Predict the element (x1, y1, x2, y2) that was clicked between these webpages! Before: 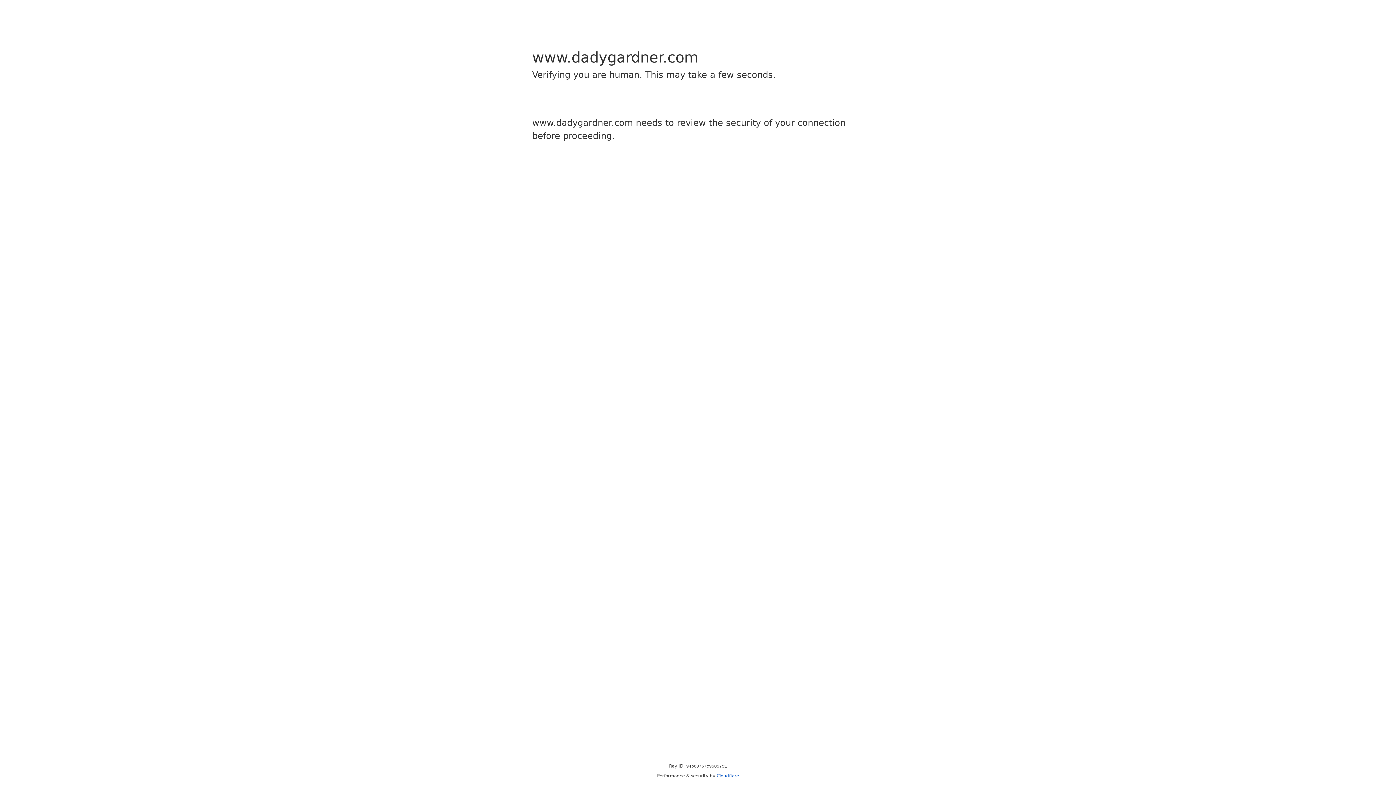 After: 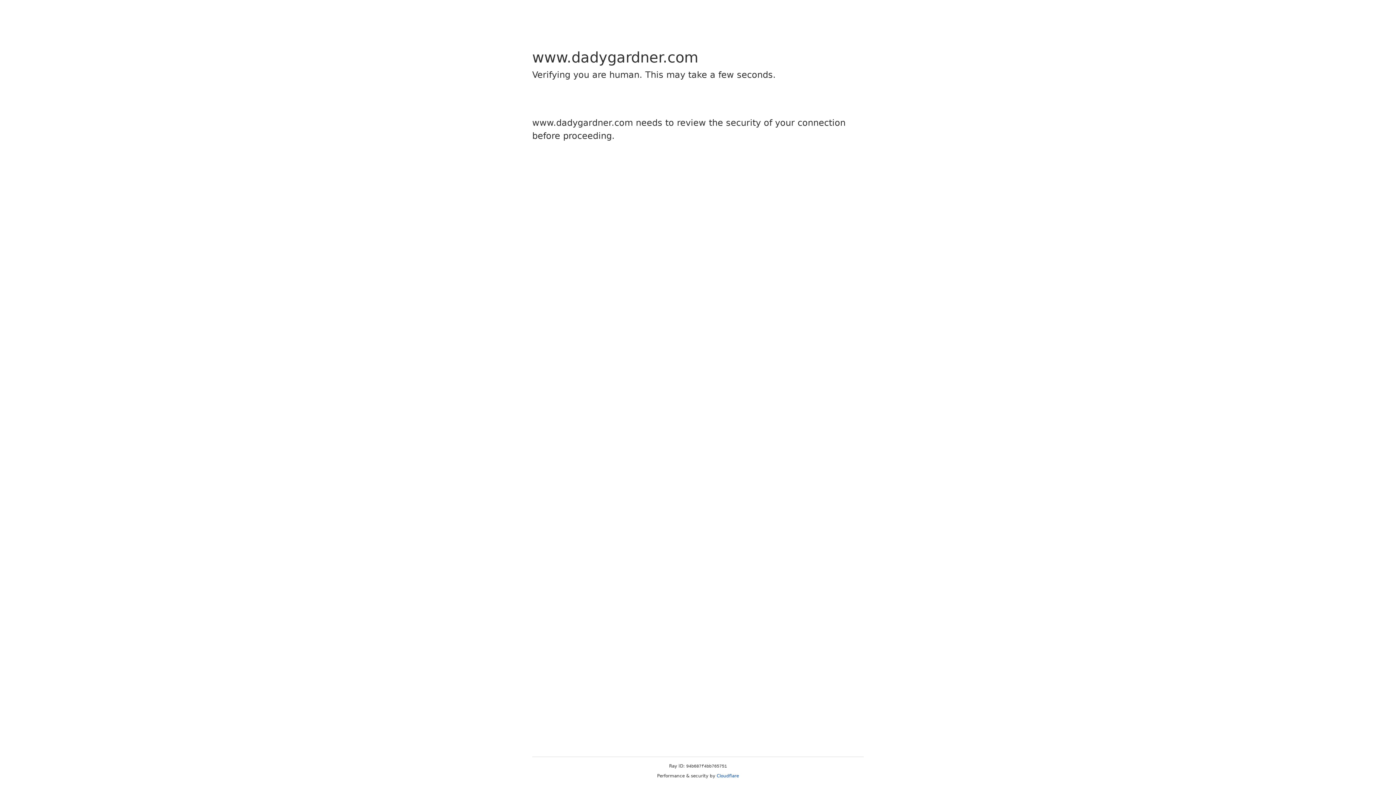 Action: bbox: (716, 773, 739, 778) label: Cloudflare